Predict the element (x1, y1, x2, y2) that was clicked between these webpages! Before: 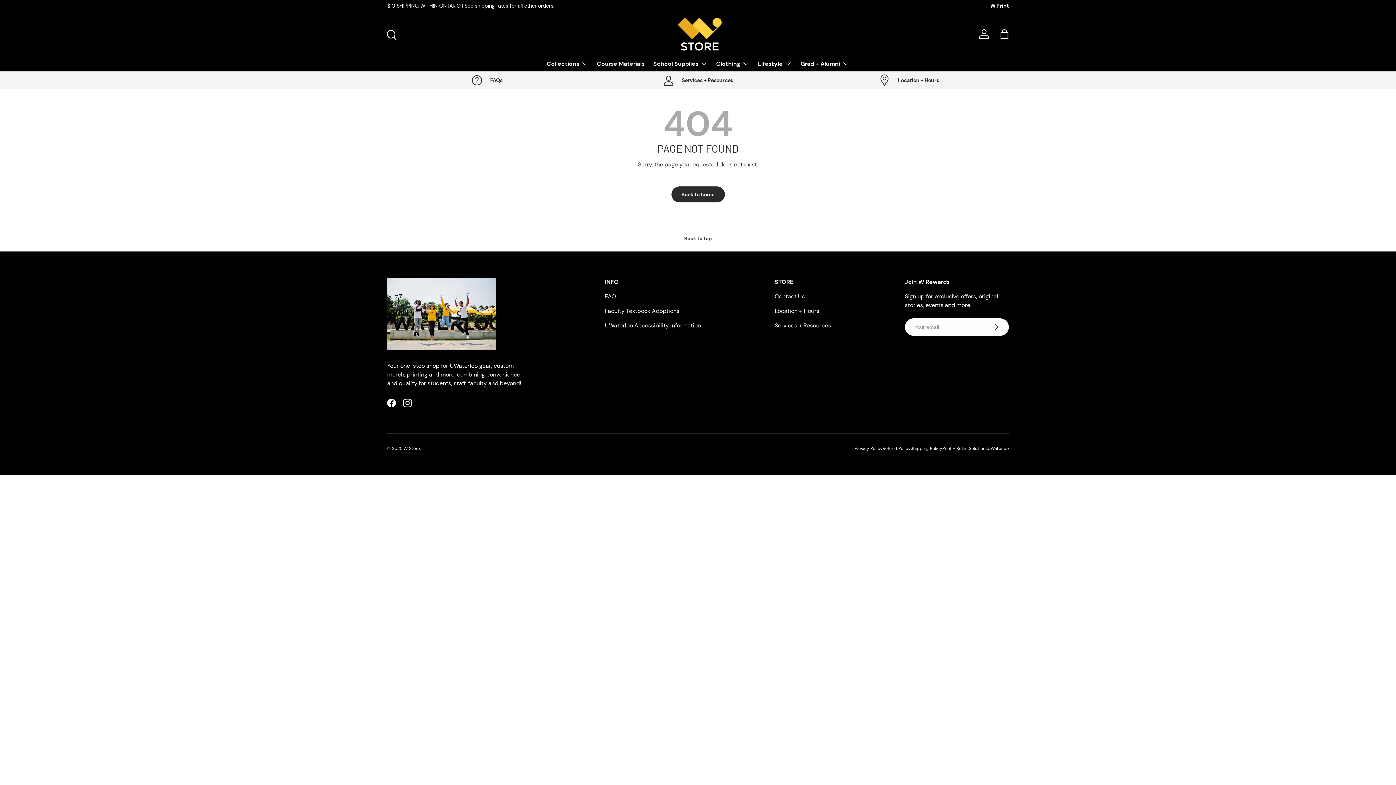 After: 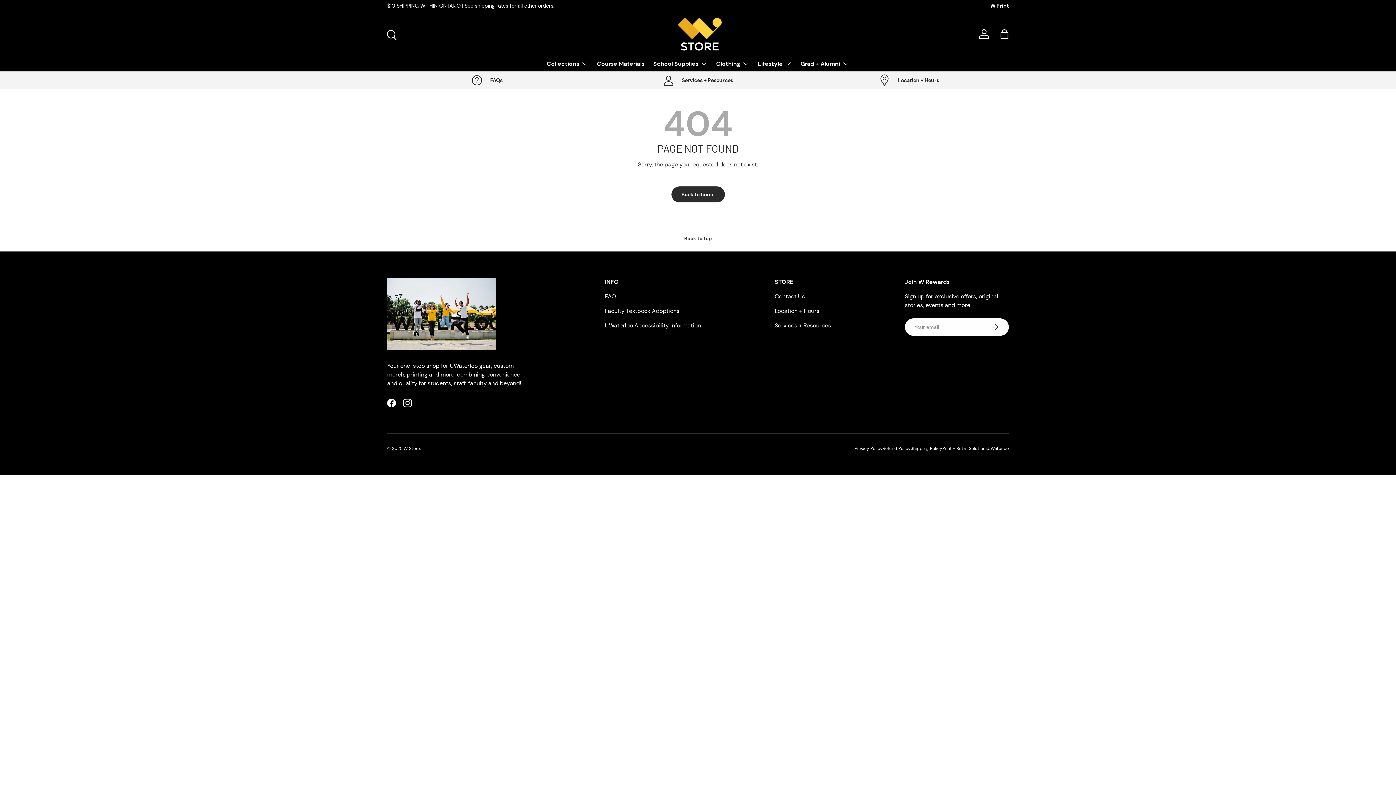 Action: label: Log in bbox: (976, 26, 992, 42)